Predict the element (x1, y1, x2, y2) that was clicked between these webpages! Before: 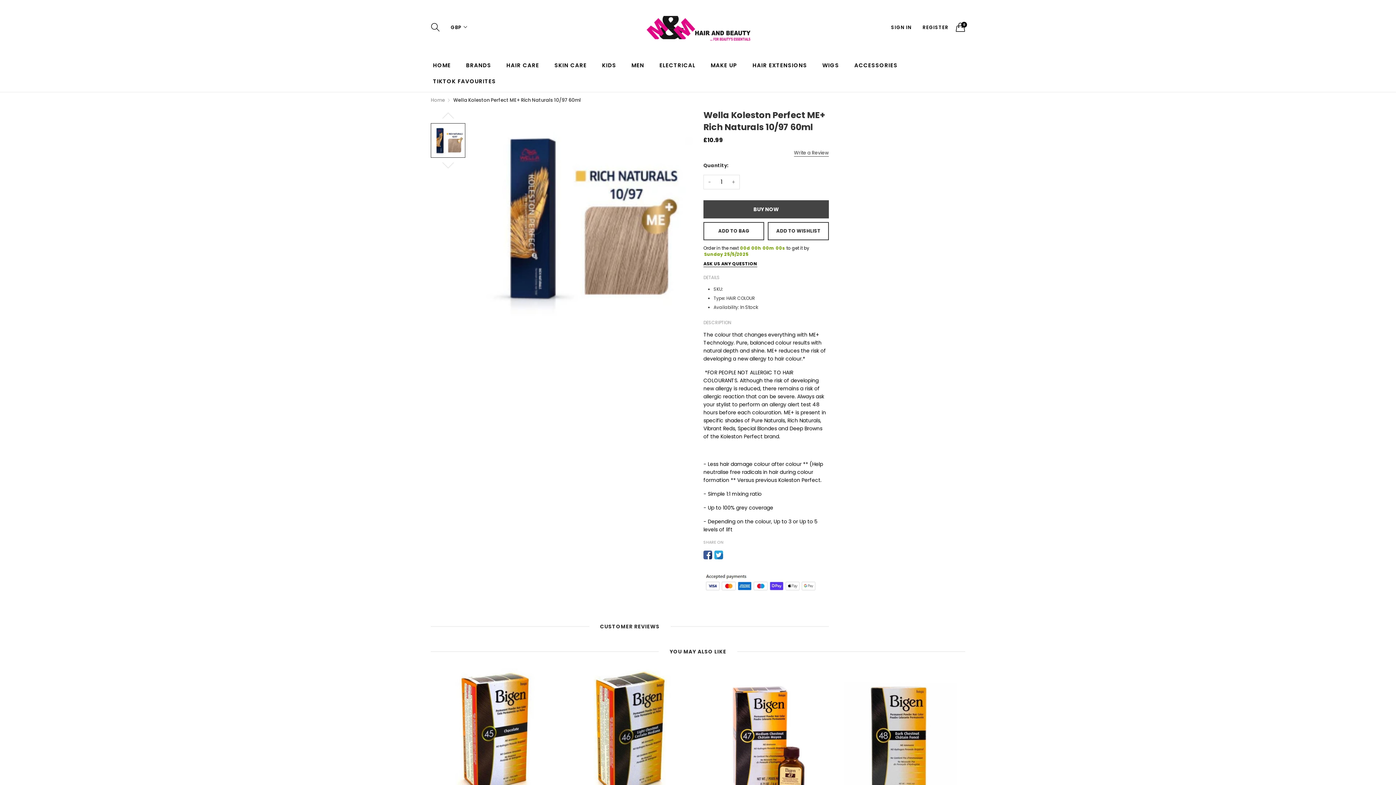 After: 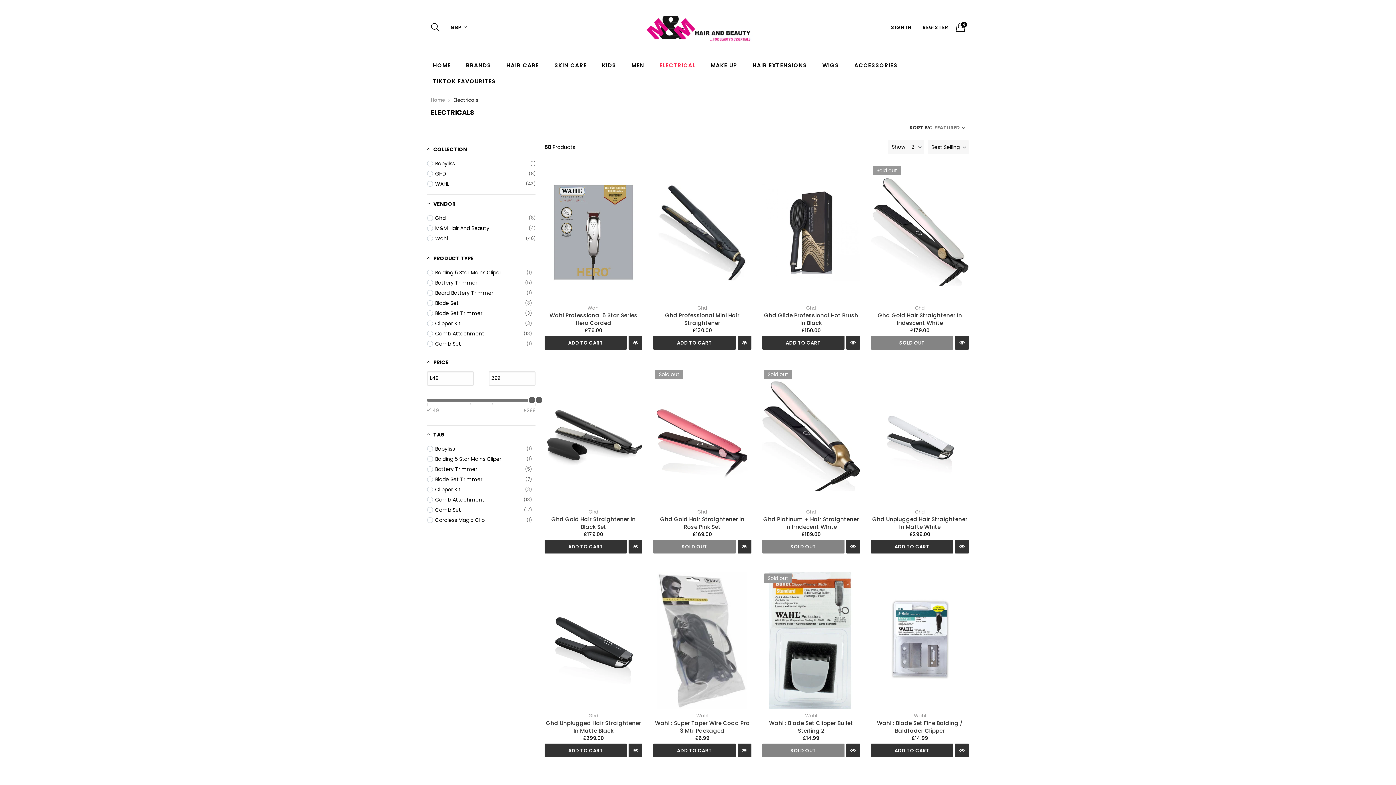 Action: bbox: (653, 58, 701, 72) label: ELECTRICAL